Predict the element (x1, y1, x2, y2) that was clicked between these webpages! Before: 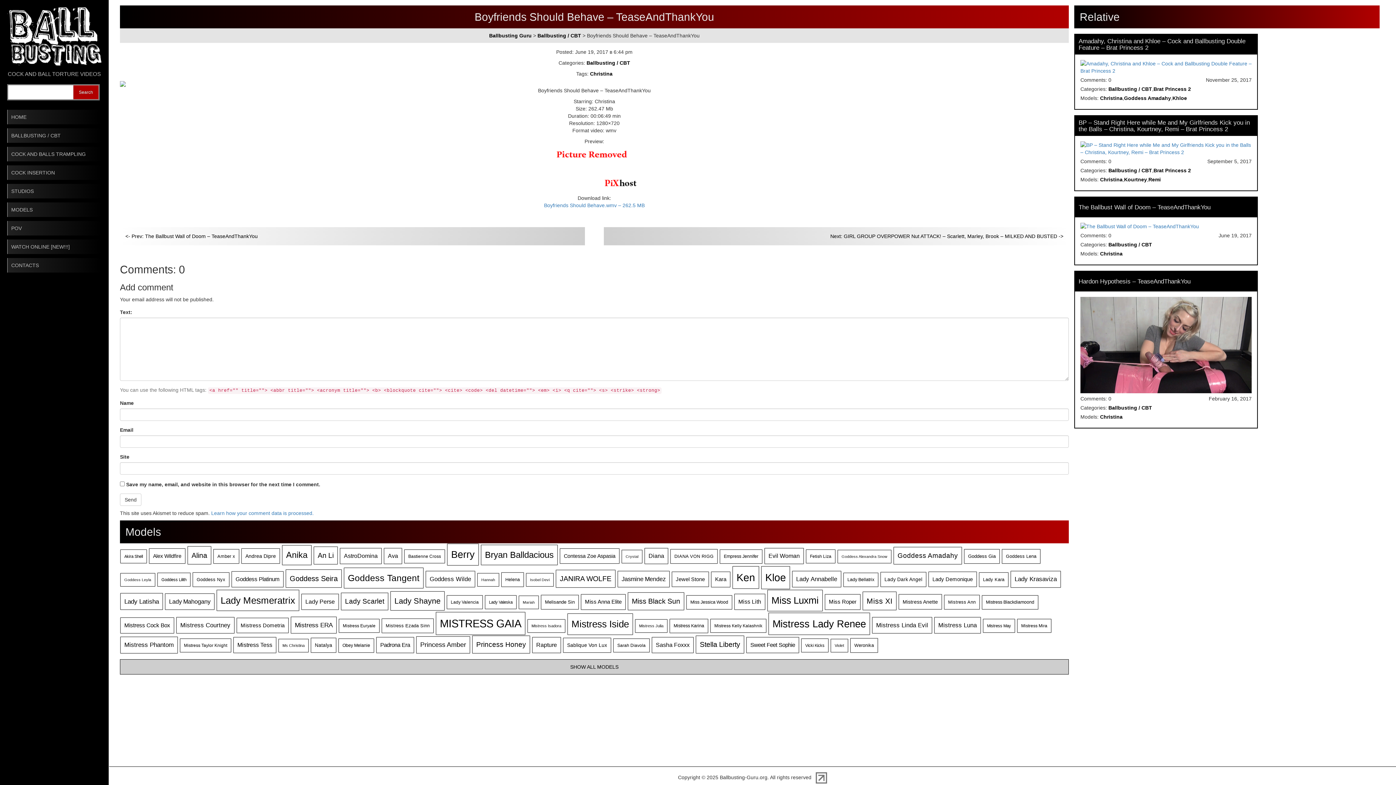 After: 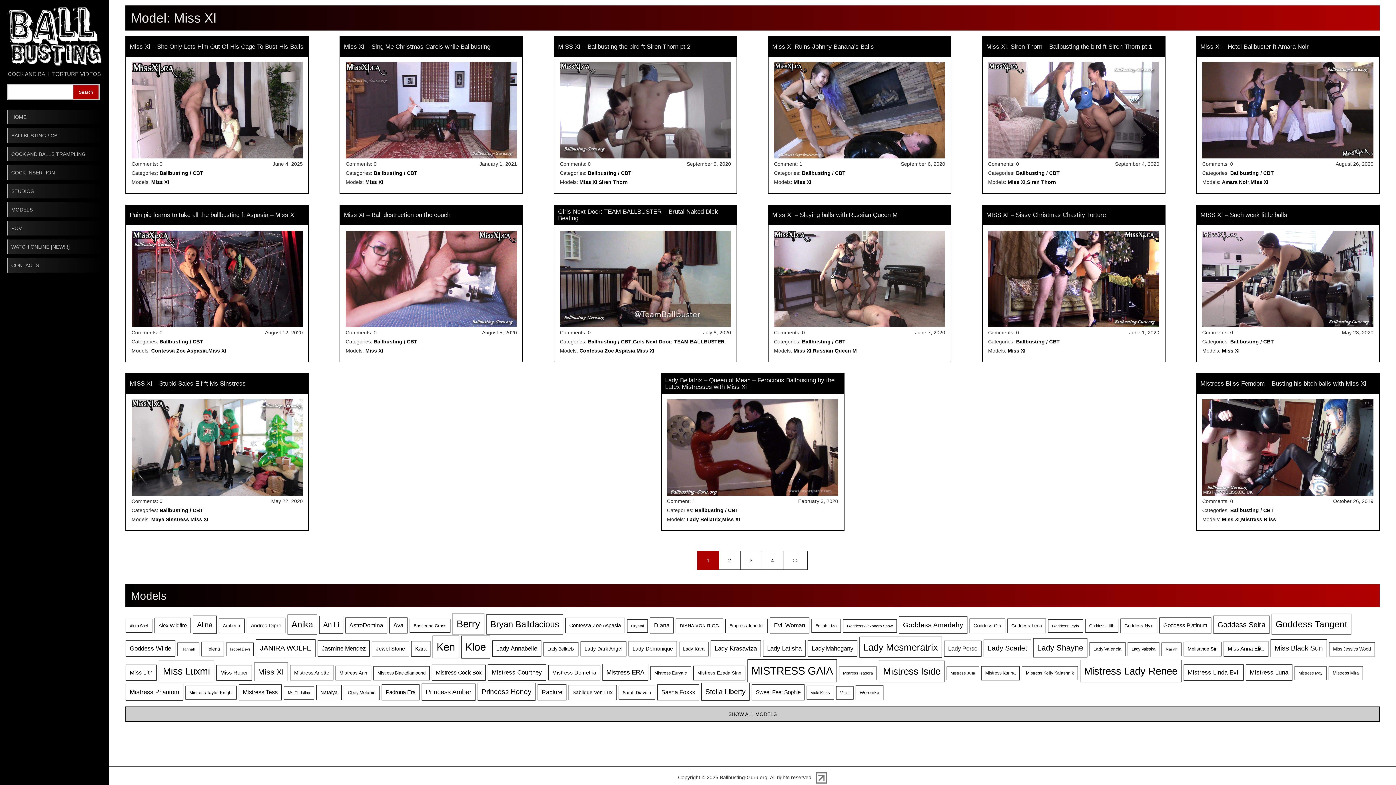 Action: label: Miss XI (59 items) bbox: (863, 592, 896, 610)